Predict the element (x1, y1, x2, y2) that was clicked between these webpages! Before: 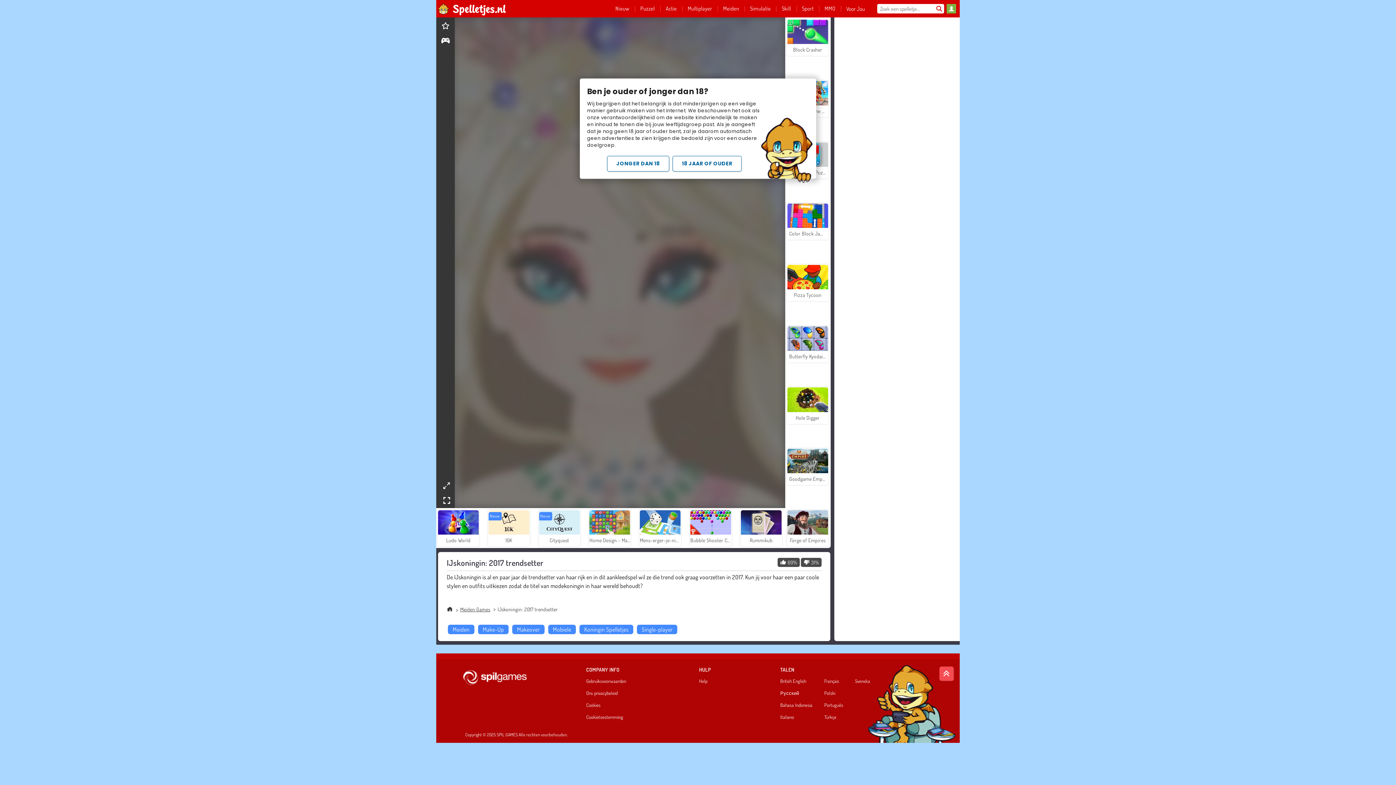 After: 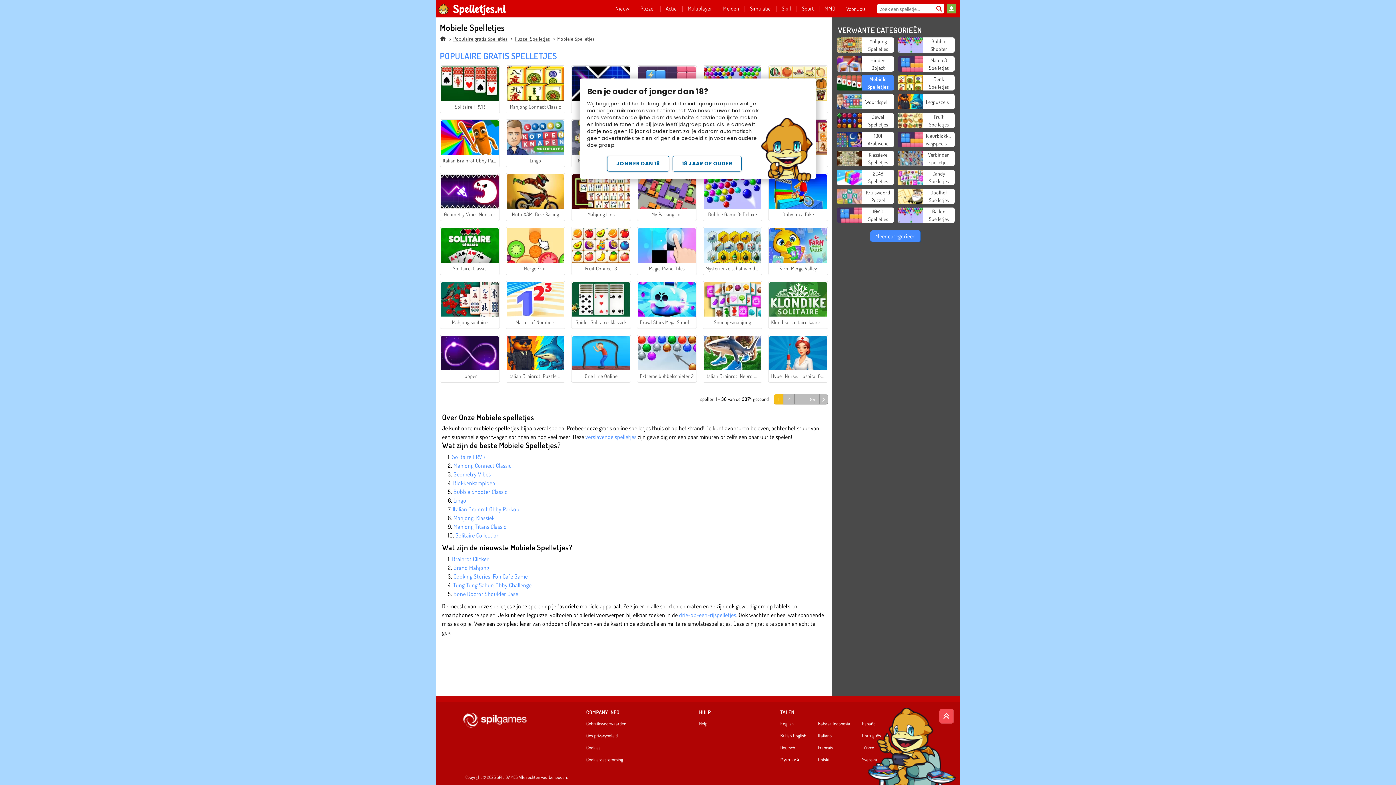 Action: label: Mobiele bbox: (548, 625, 576, 634)